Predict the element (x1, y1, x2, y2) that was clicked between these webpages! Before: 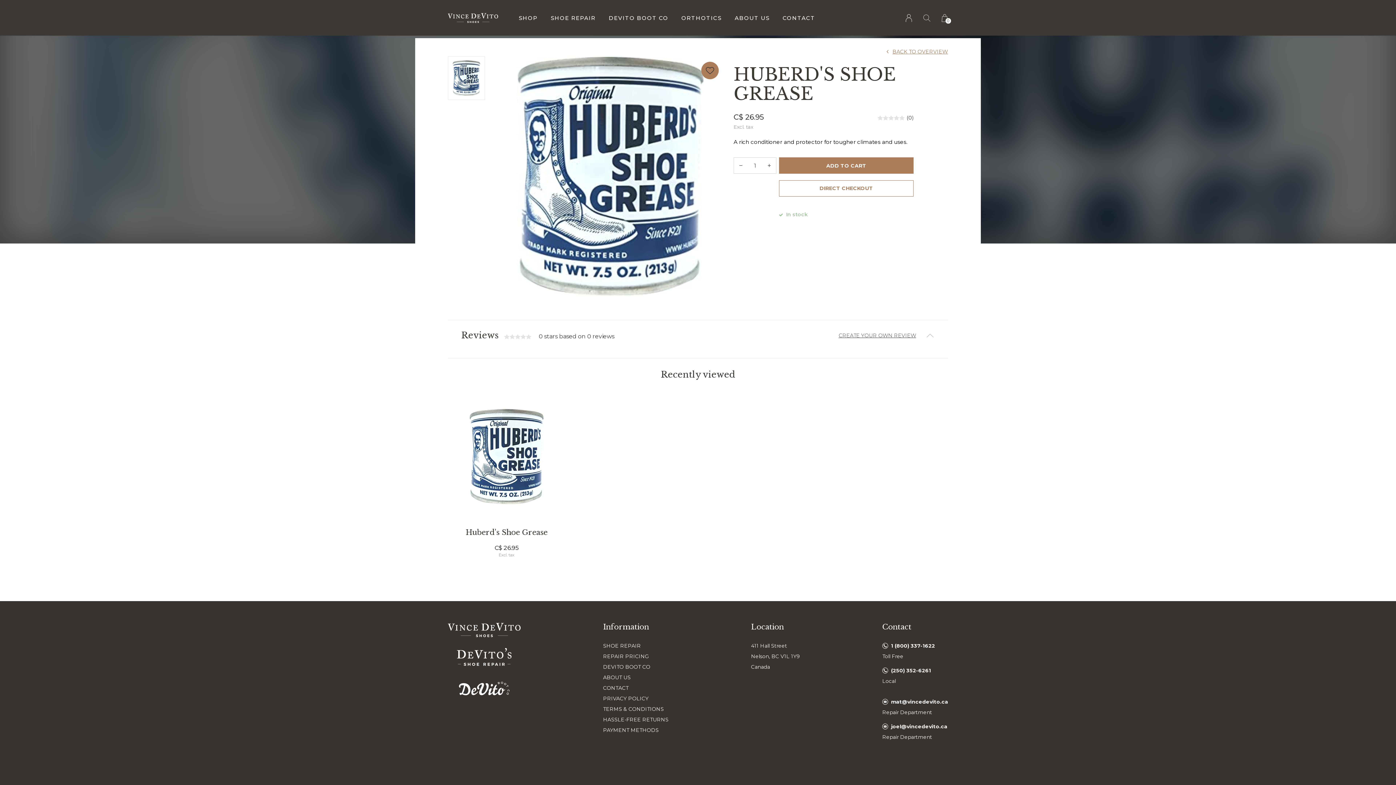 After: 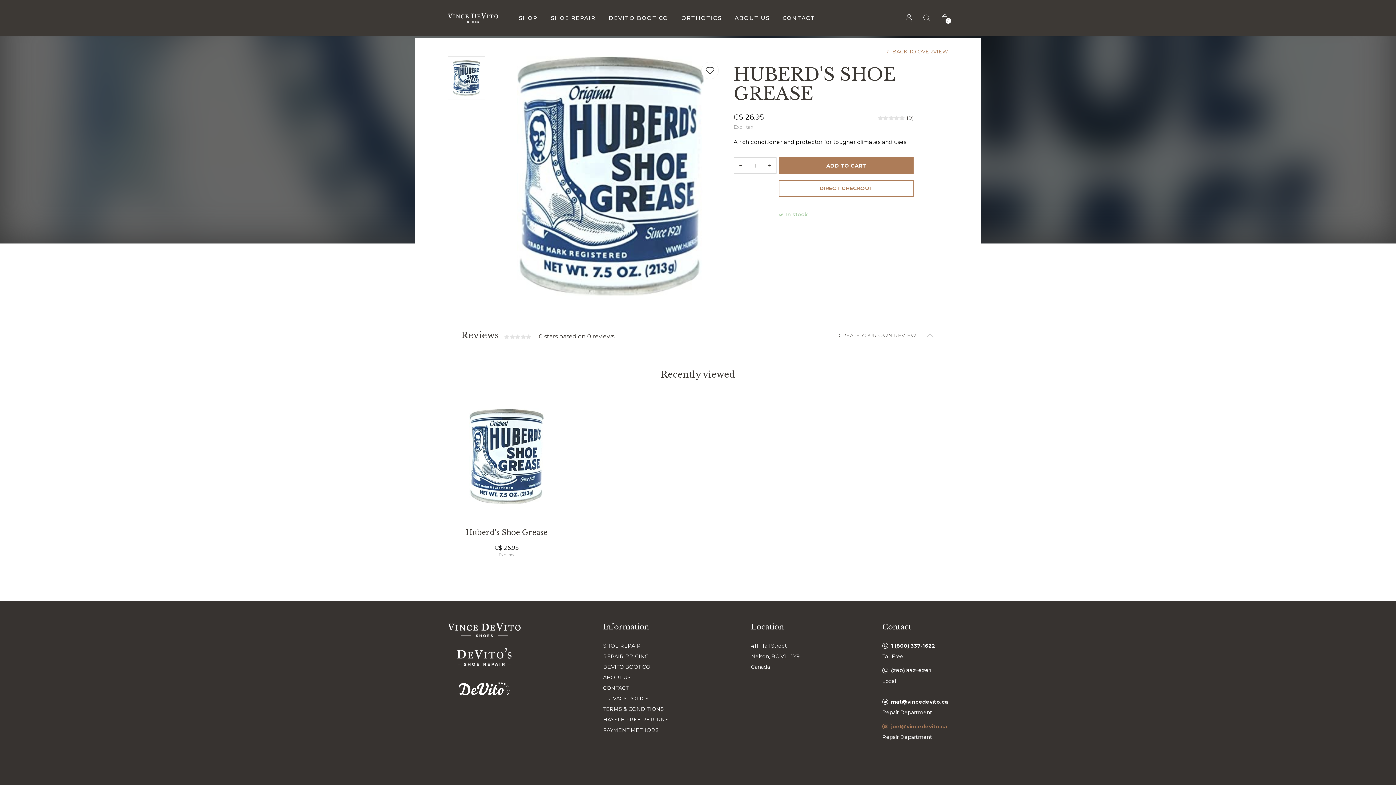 Action: label: joel@vincedevito.ca bbox: (891, 723, 947, 730)